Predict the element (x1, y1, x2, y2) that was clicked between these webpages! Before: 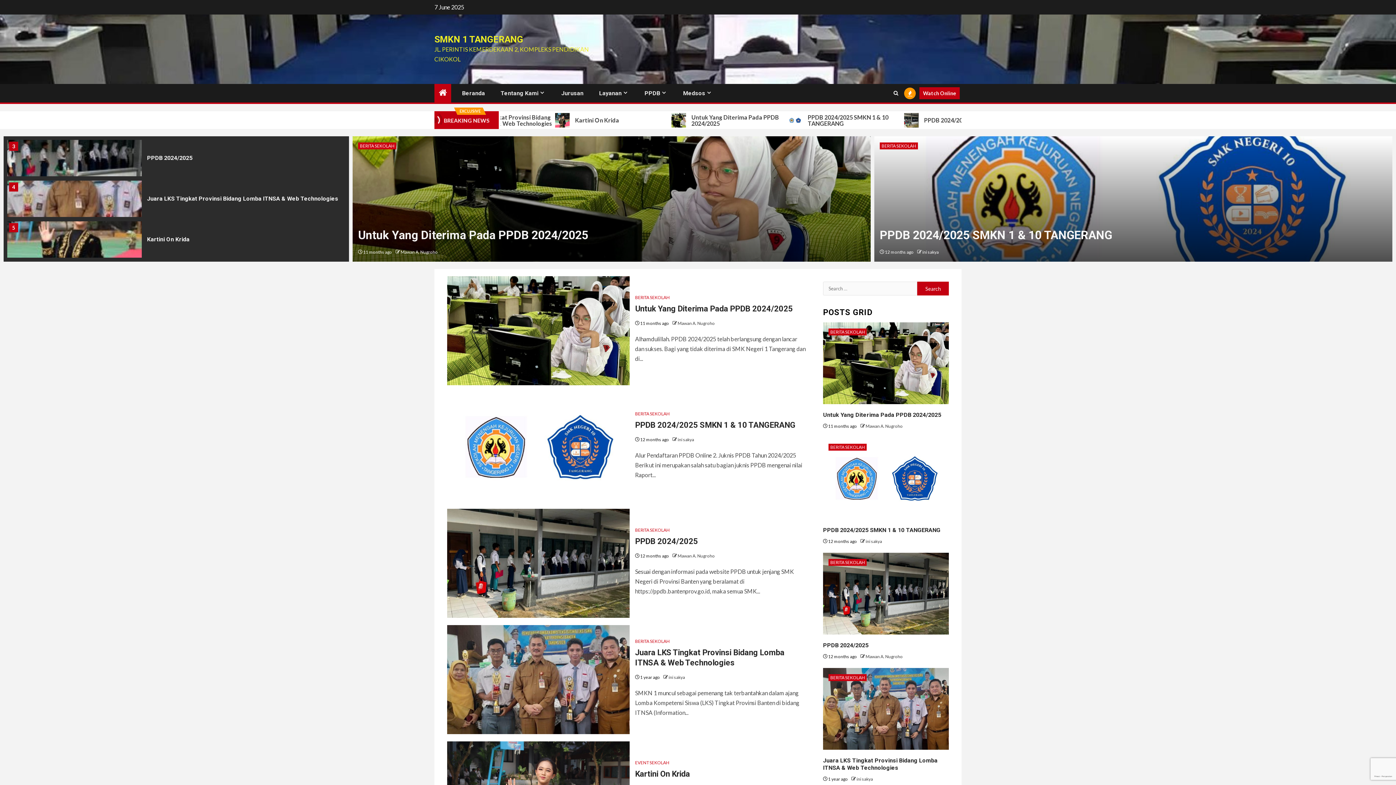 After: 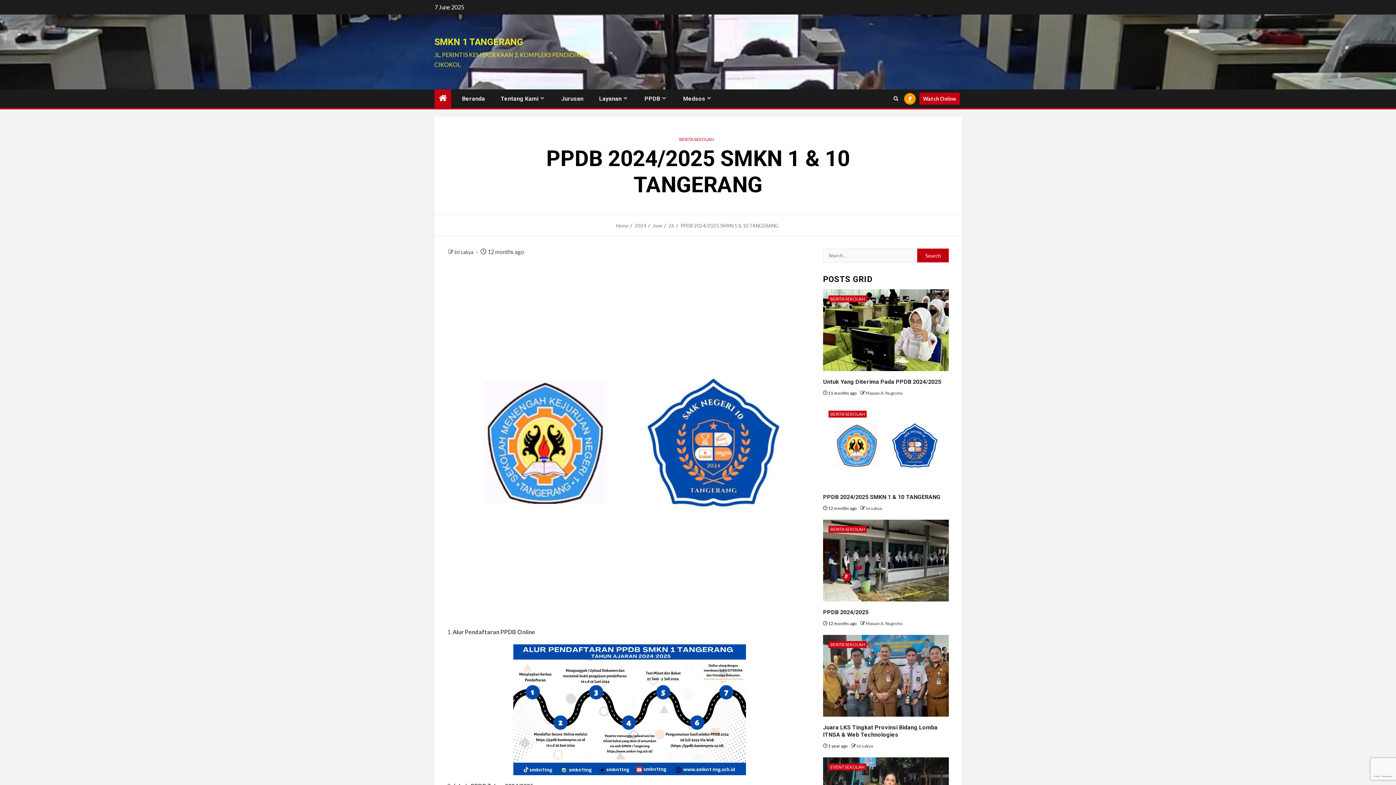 Action: bbox: (147, 195, 264, 202) label: PPDB 2024/2025 SMKN 1 & 10 TANGERANG